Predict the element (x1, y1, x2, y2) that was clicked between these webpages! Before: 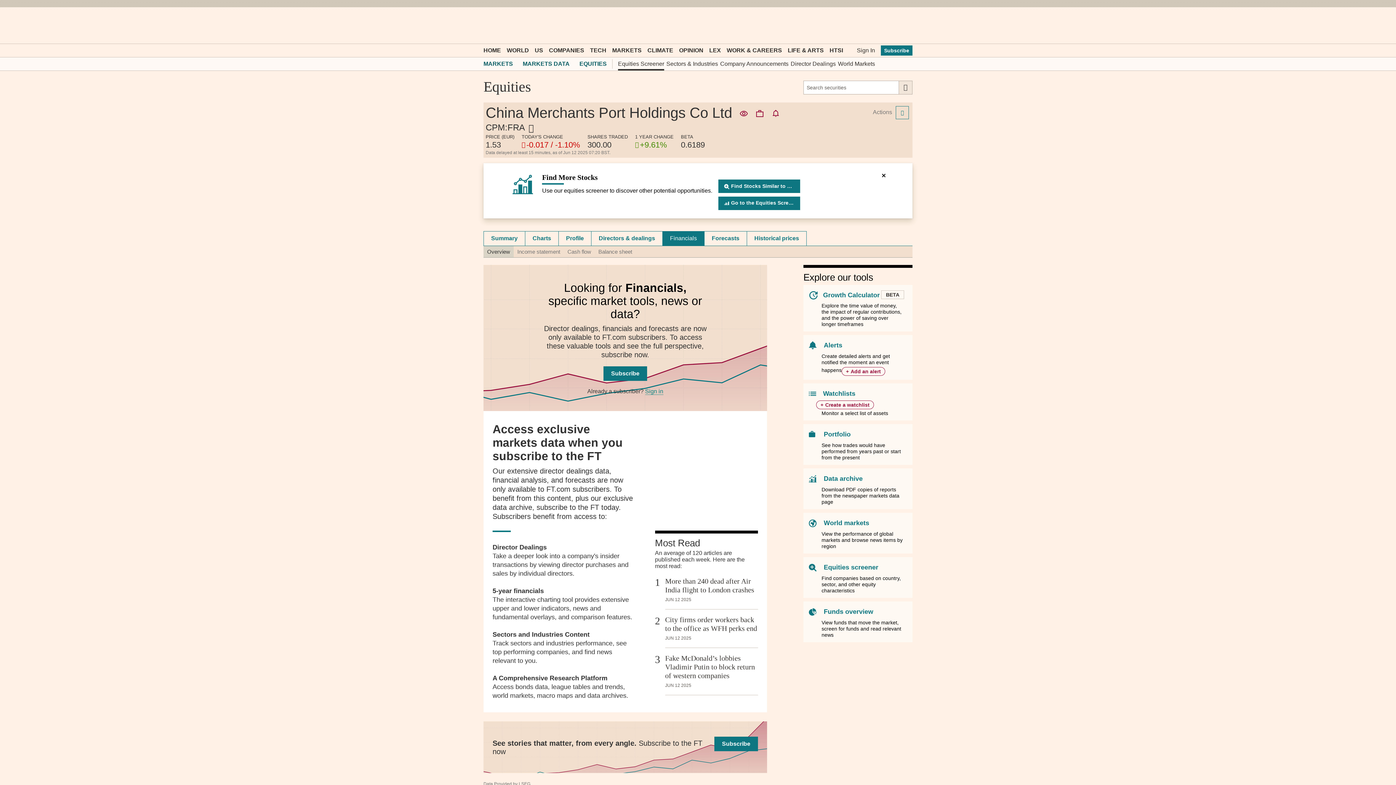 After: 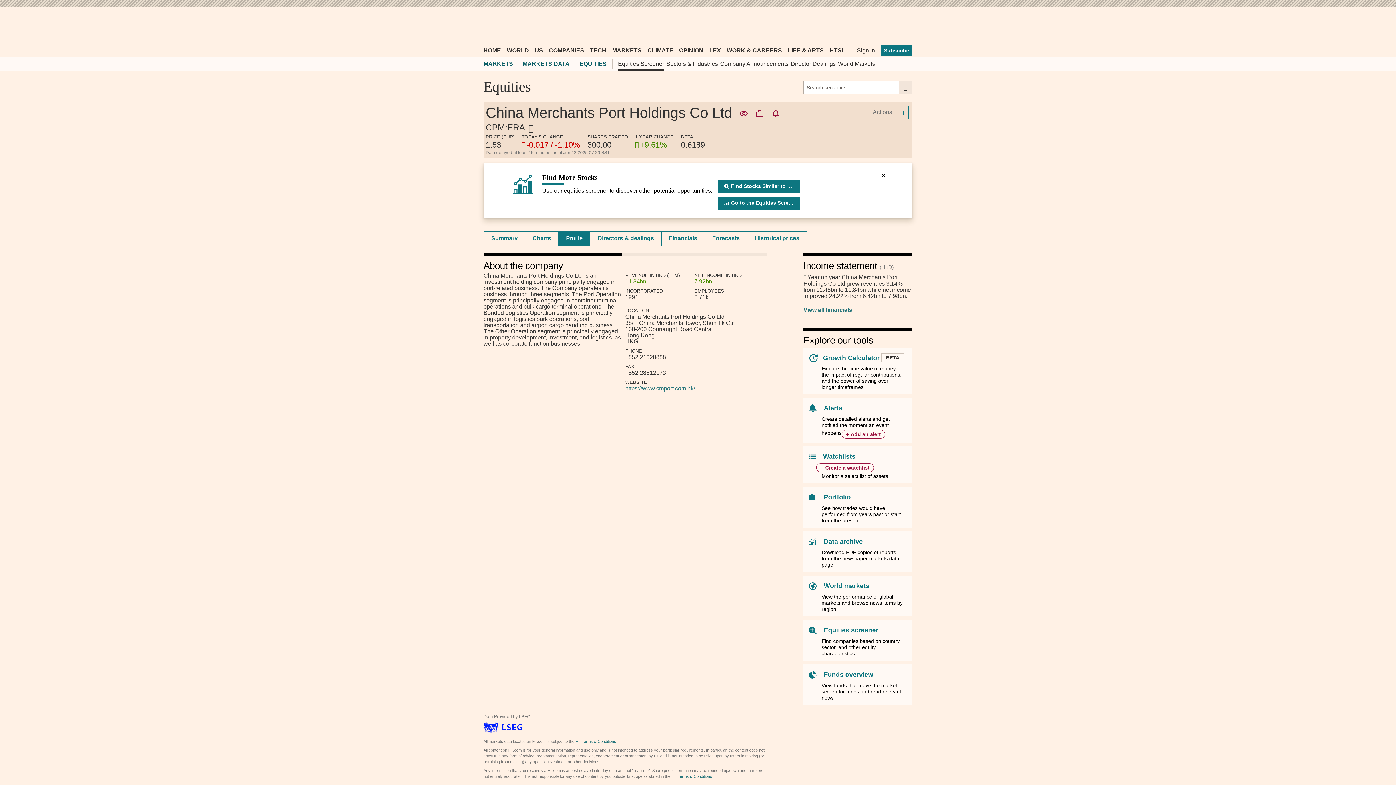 Action: bbox: (558, 231, 591, 245) label: Profile